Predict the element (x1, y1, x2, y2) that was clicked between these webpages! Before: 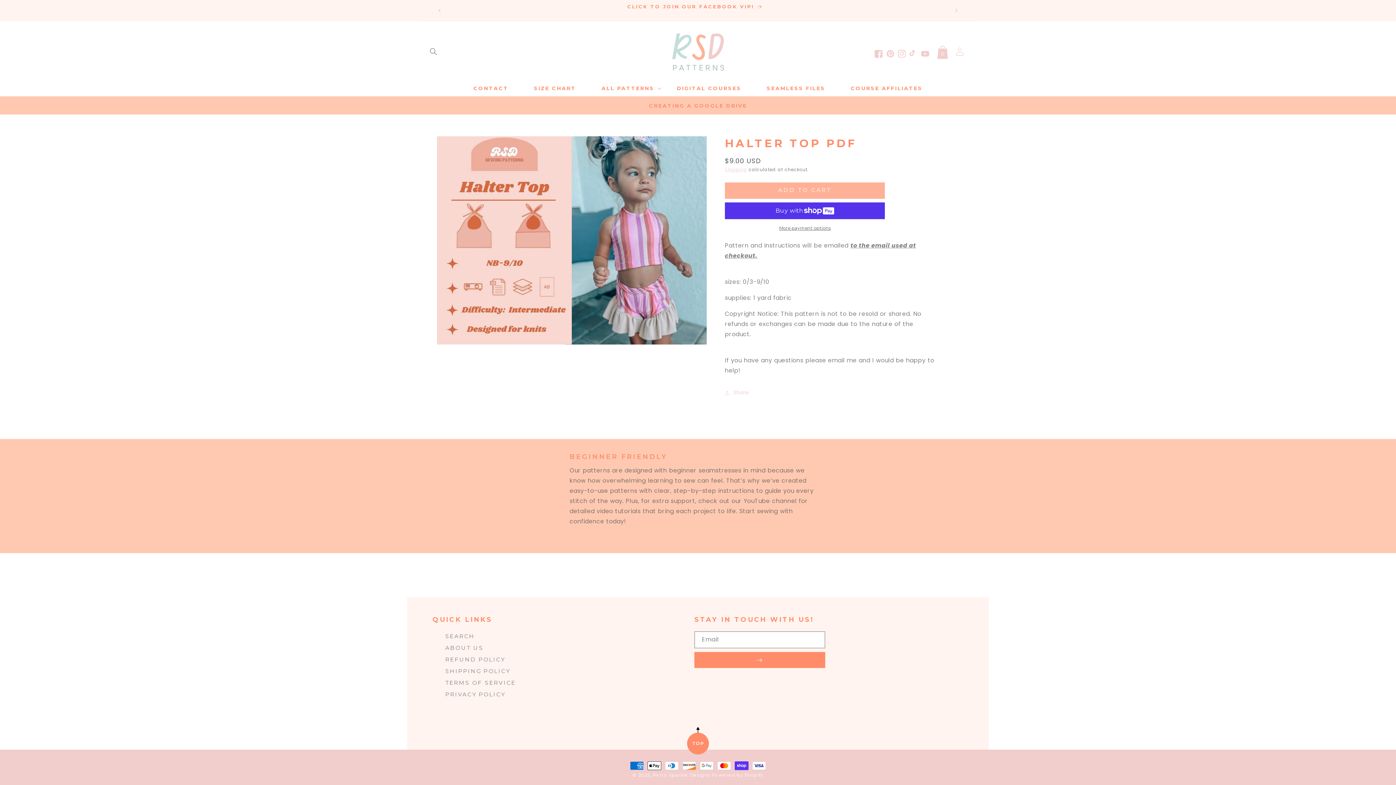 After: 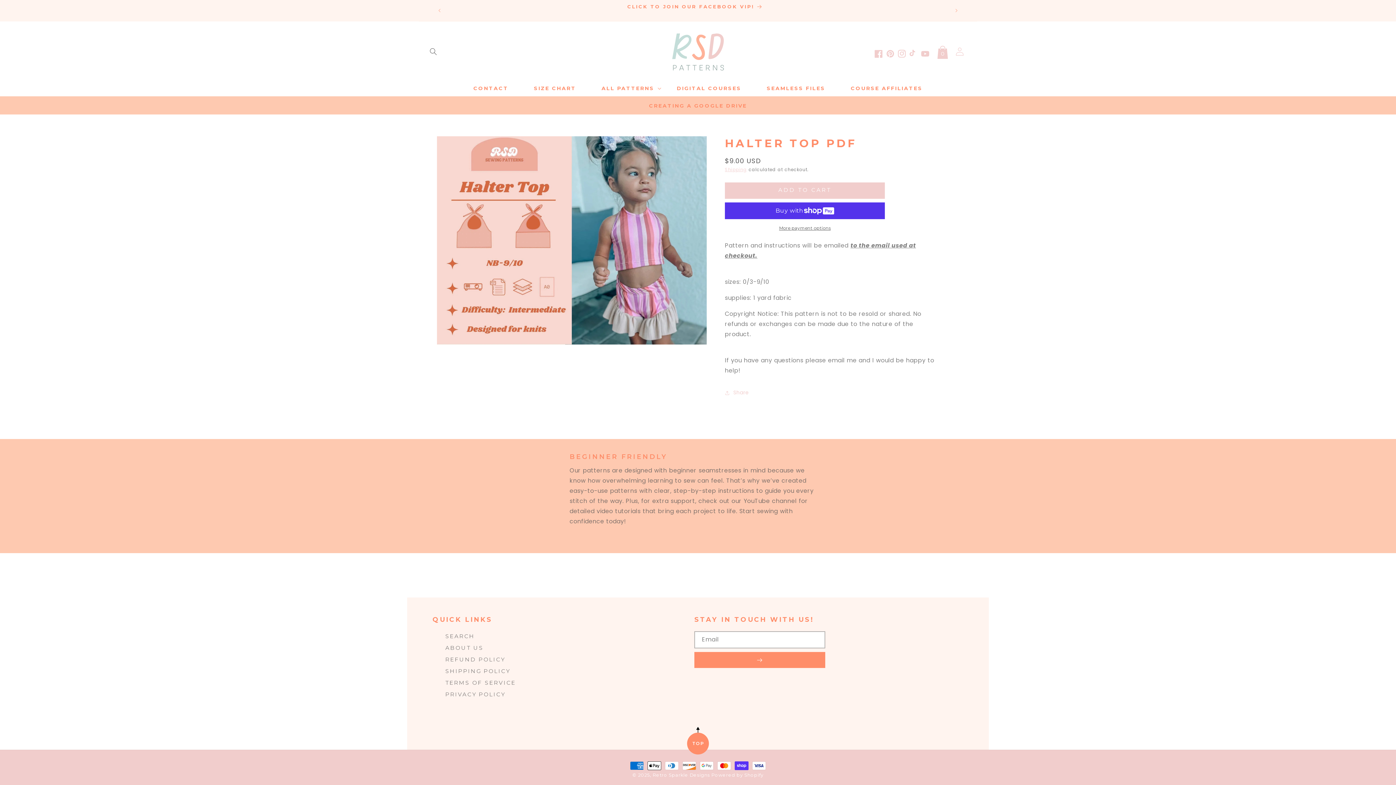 Action: bbox: (725, 182, 885, 198) label: ADD TO CART